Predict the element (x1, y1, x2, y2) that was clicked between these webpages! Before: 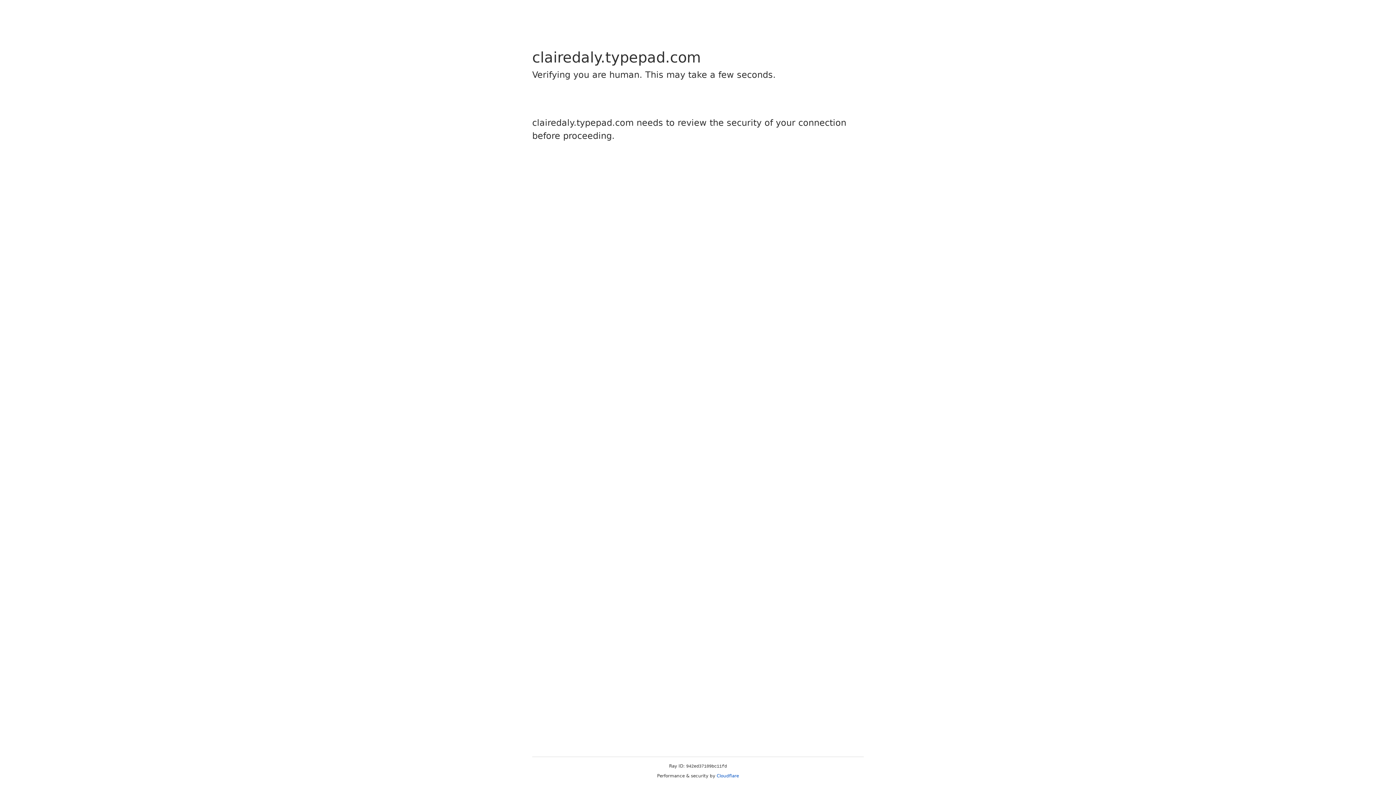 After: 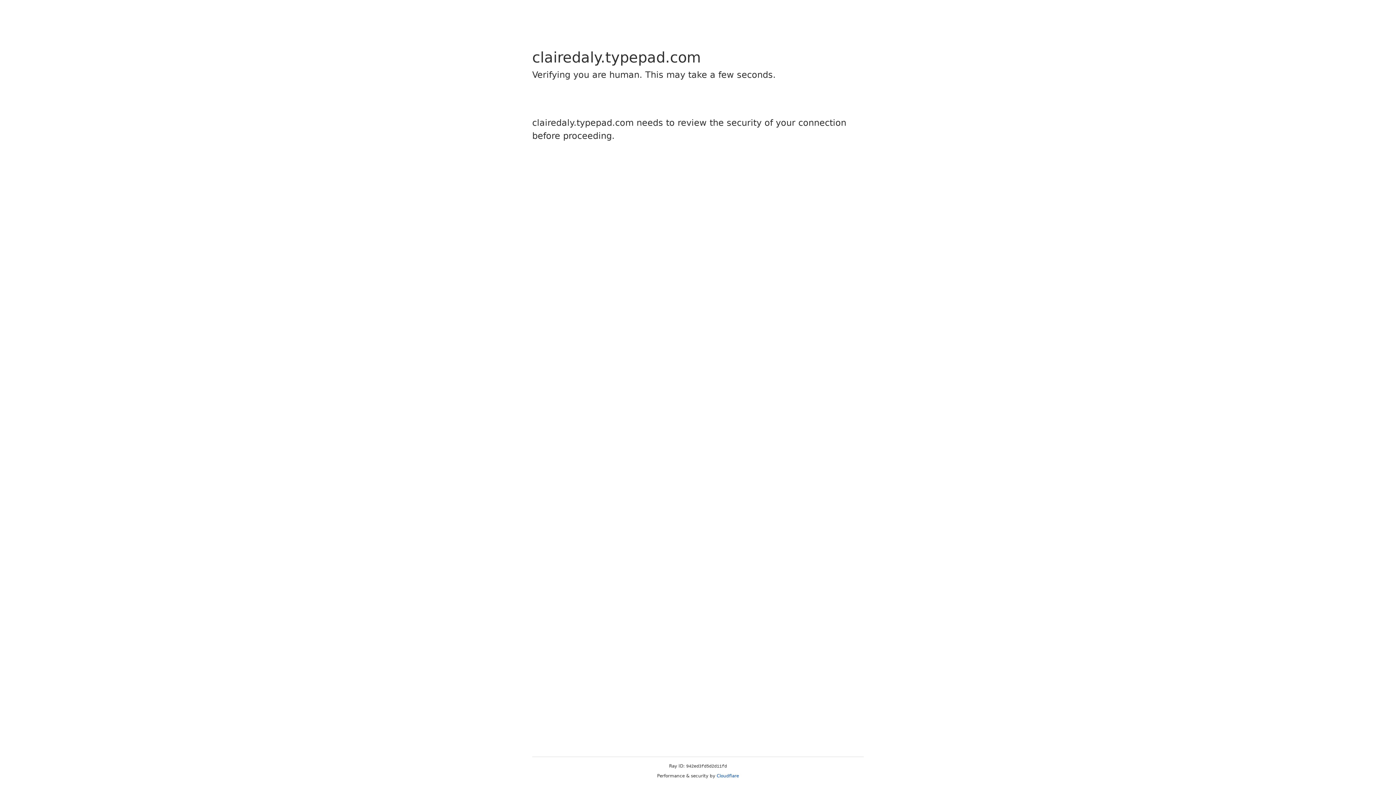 Action: bbox: (716, 773, 739, 778) label: Cloudflare